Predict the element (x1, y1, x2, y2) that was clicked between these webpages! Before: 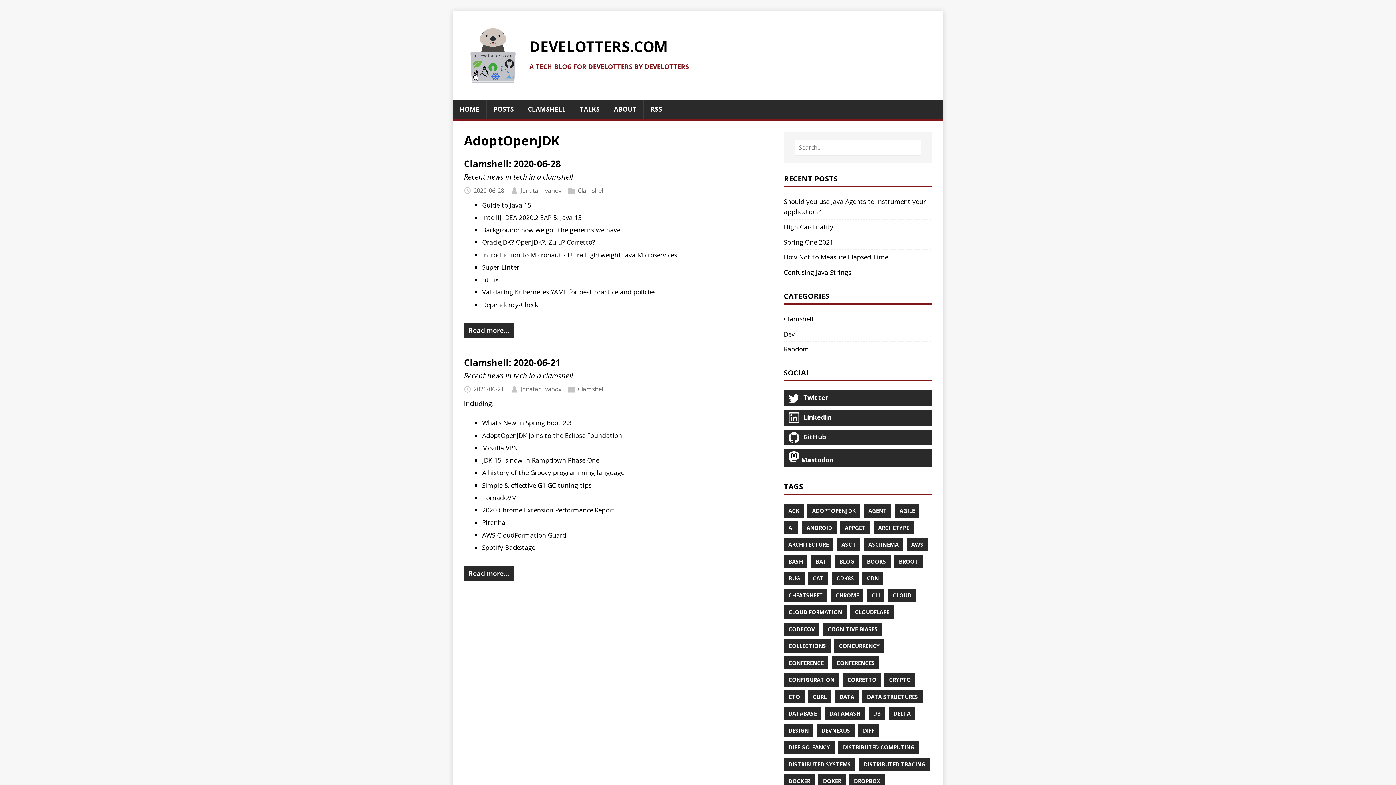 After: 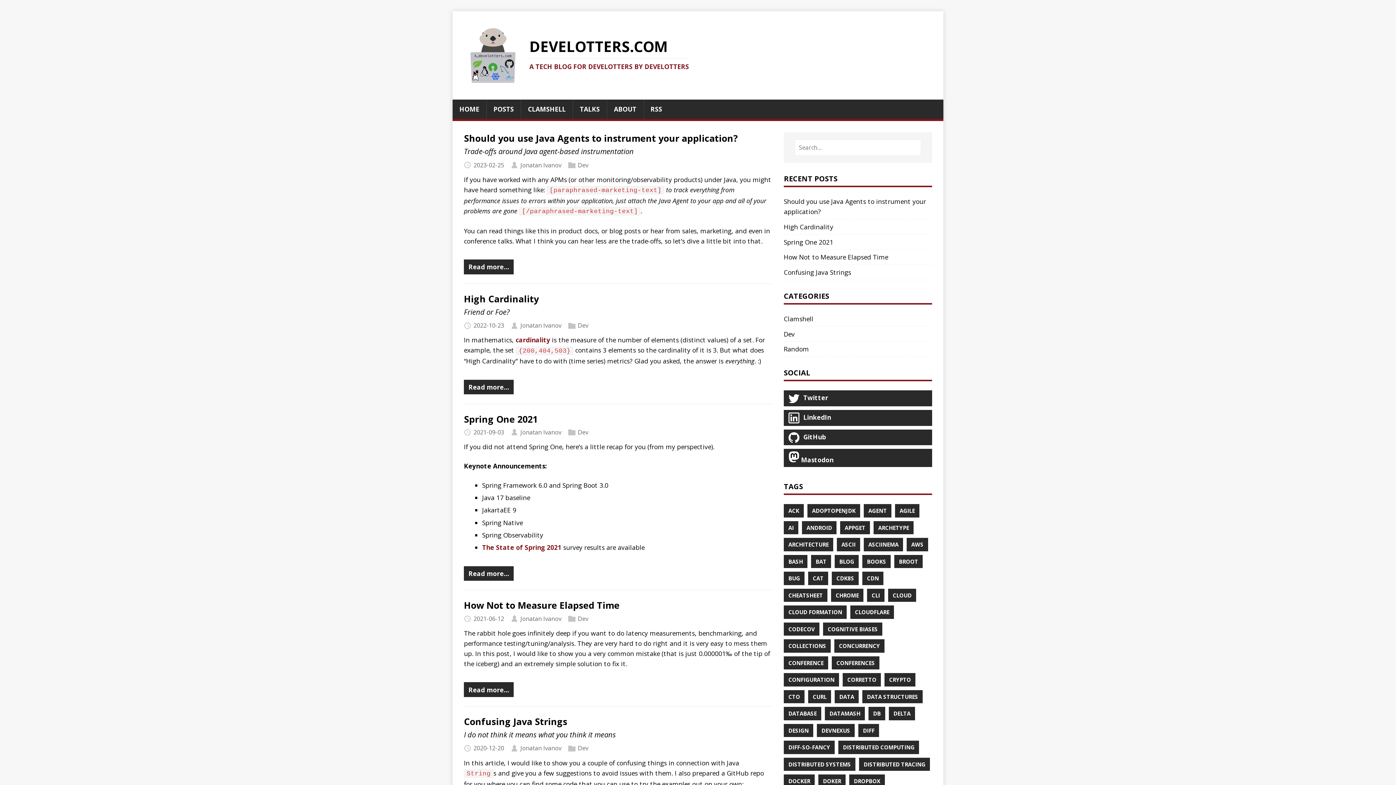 Action: label: DEVELOTTERS.COM
A TECH BLOG FOR DEVELOTTERS BY DEVELOTTERS bbox: (371, 18, 557, 70)